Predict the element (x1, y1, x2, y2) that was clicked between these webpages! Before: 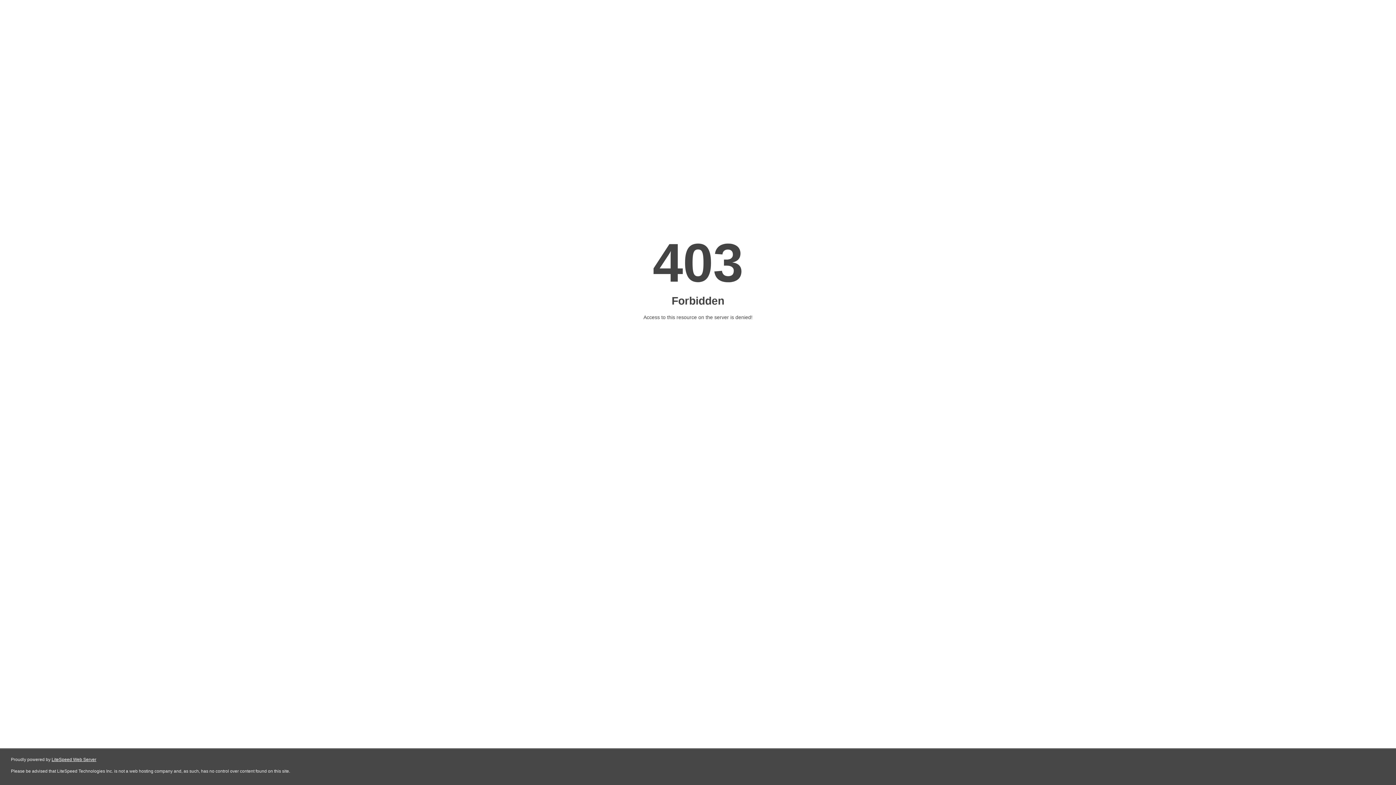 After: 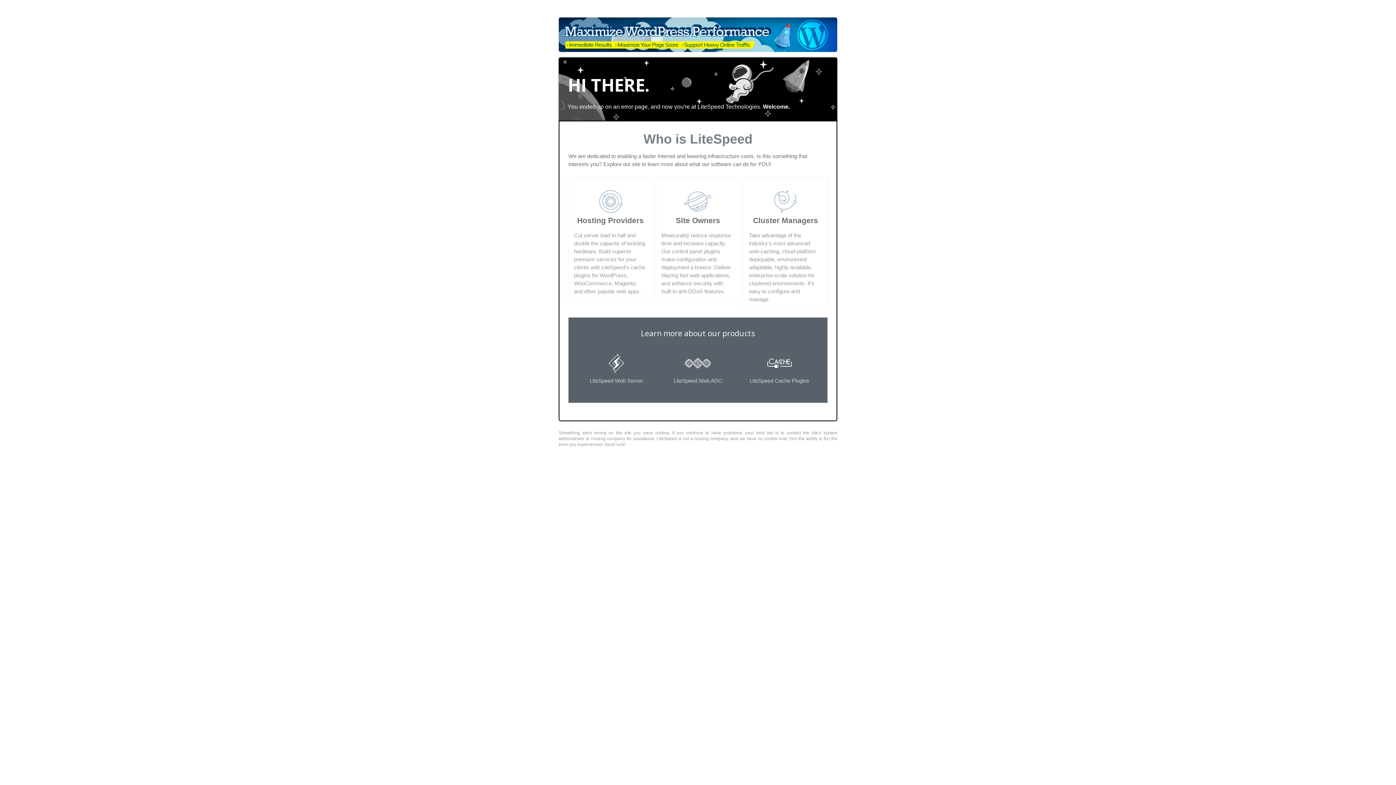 Action: bbox: (51, 757, 96, 762) label: LiteSpeed Web Server